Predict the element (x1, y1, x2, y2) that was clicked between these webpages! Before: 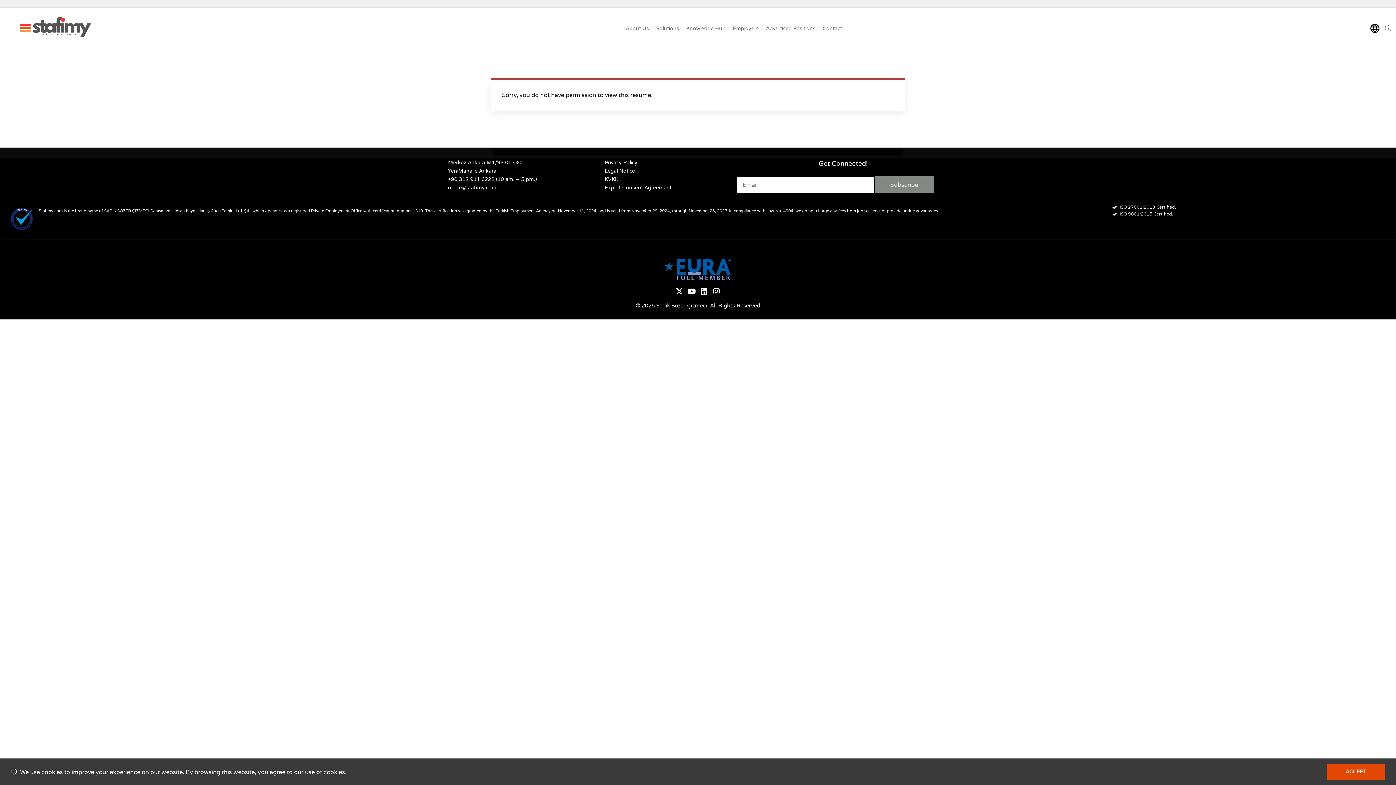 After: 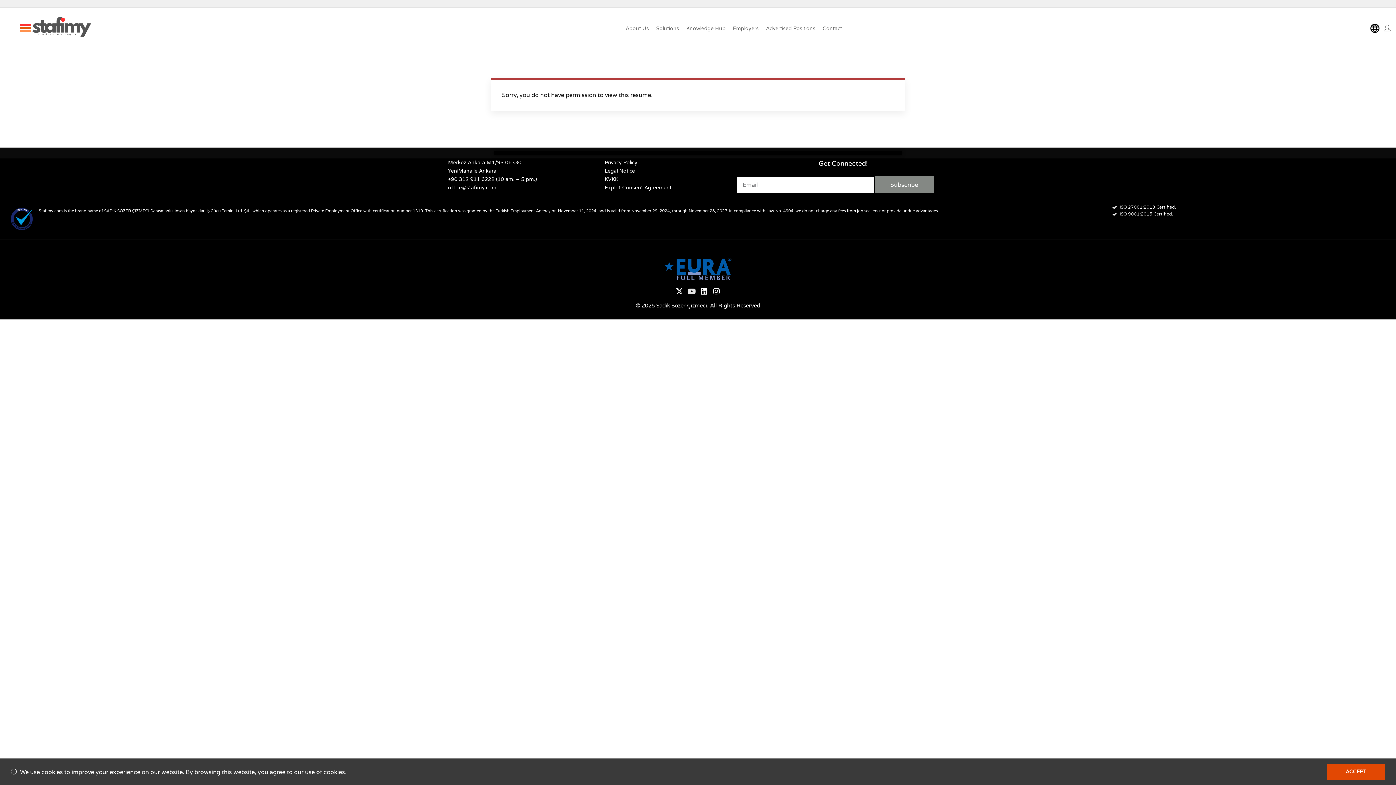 Action: label: Youtube bbox: (686, 286, 697, 296)